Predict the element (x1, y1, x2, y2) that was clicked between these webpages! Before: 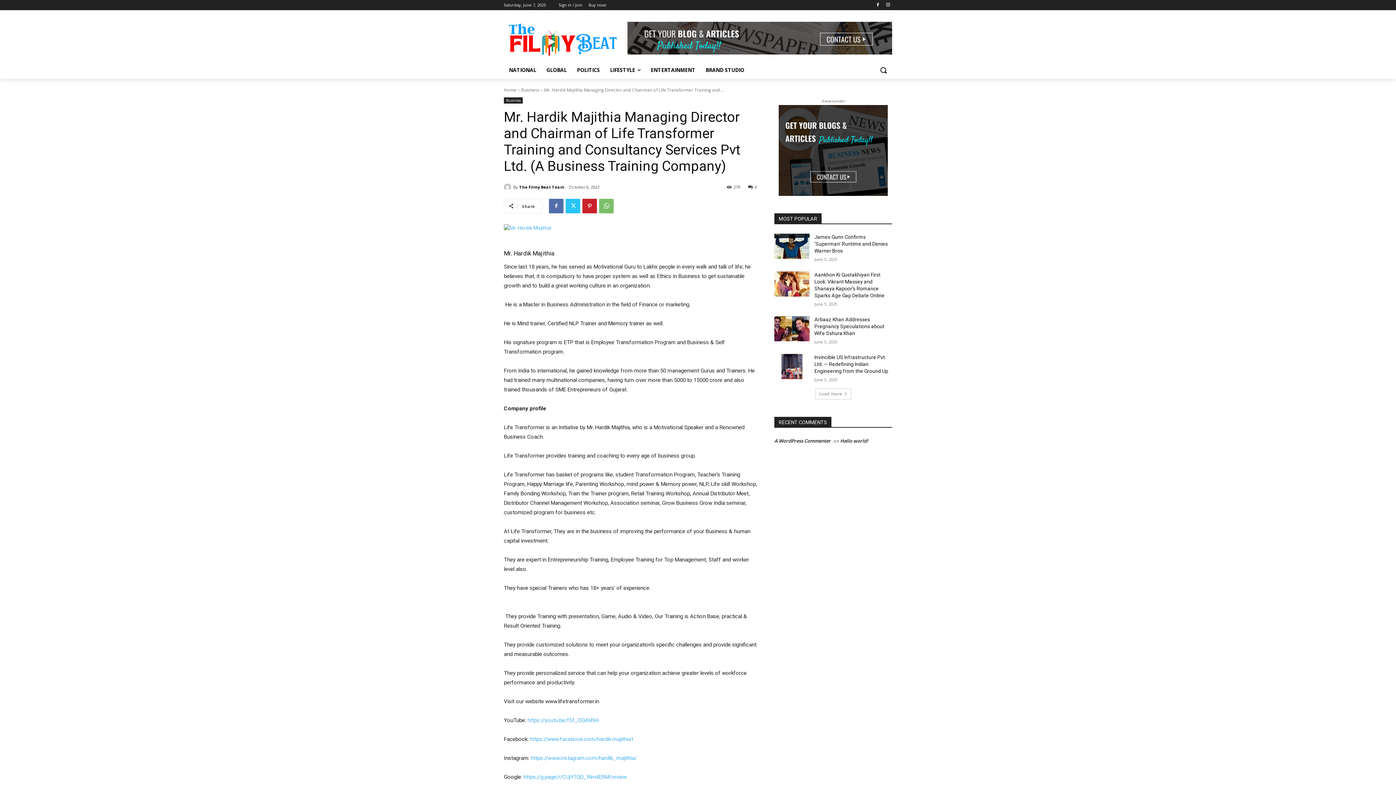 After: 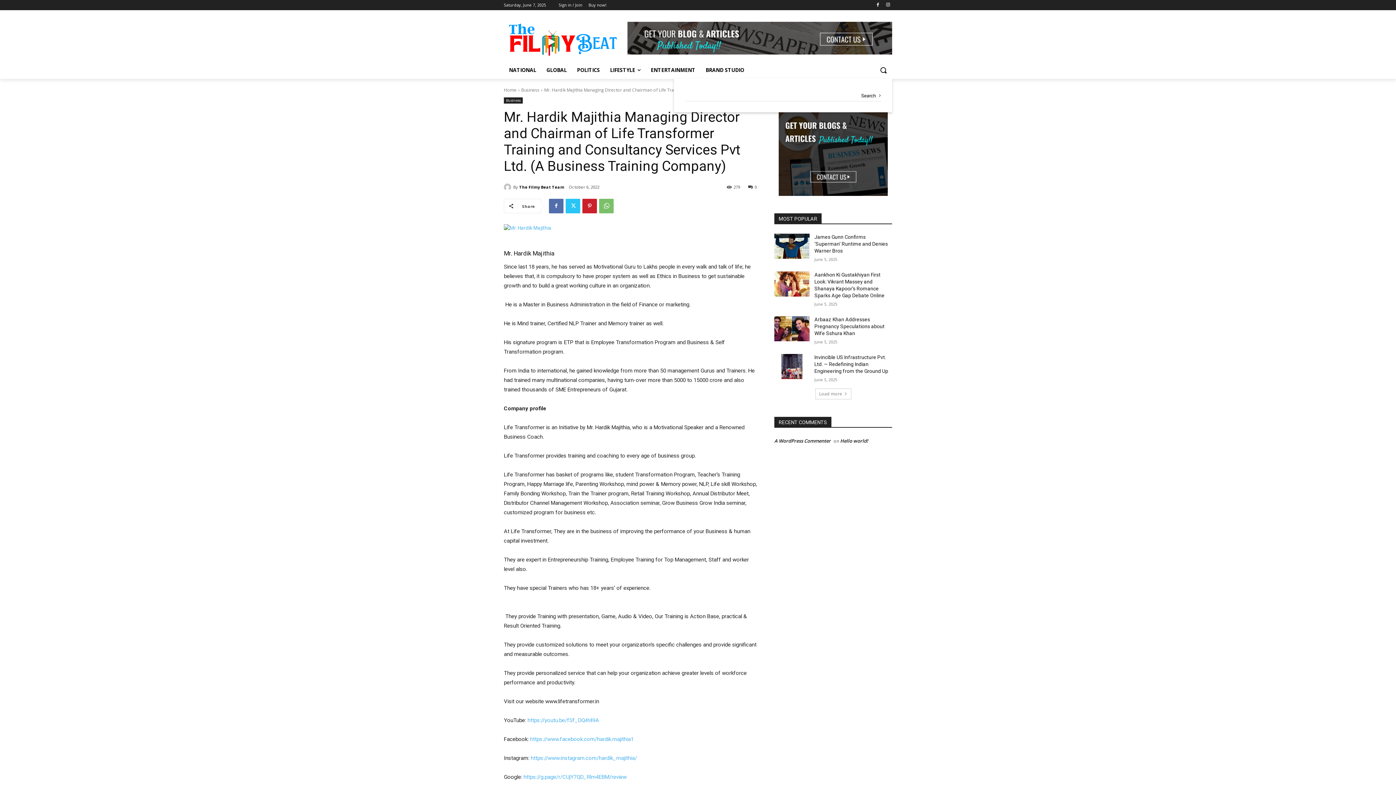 Action: bbox: (874, 61, 892, 79) label: Search